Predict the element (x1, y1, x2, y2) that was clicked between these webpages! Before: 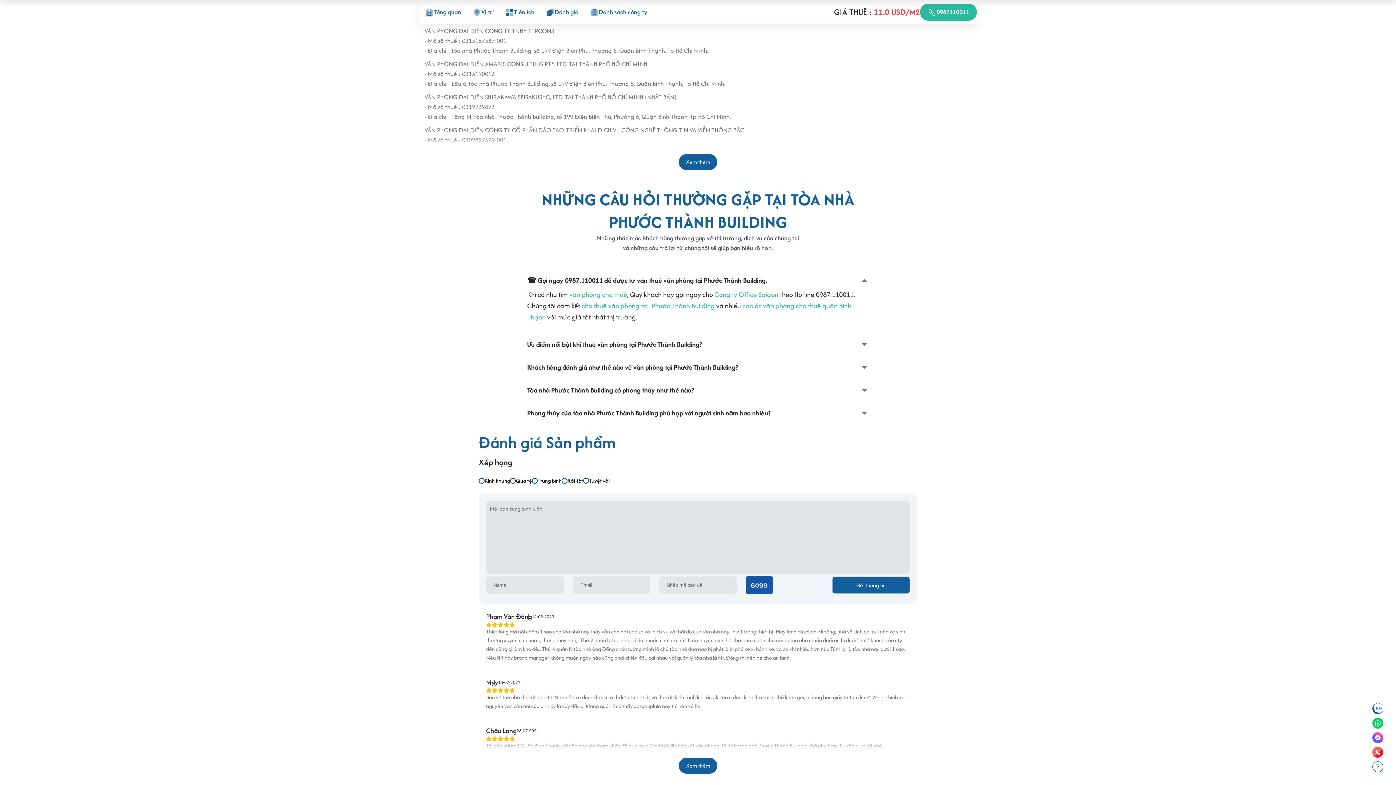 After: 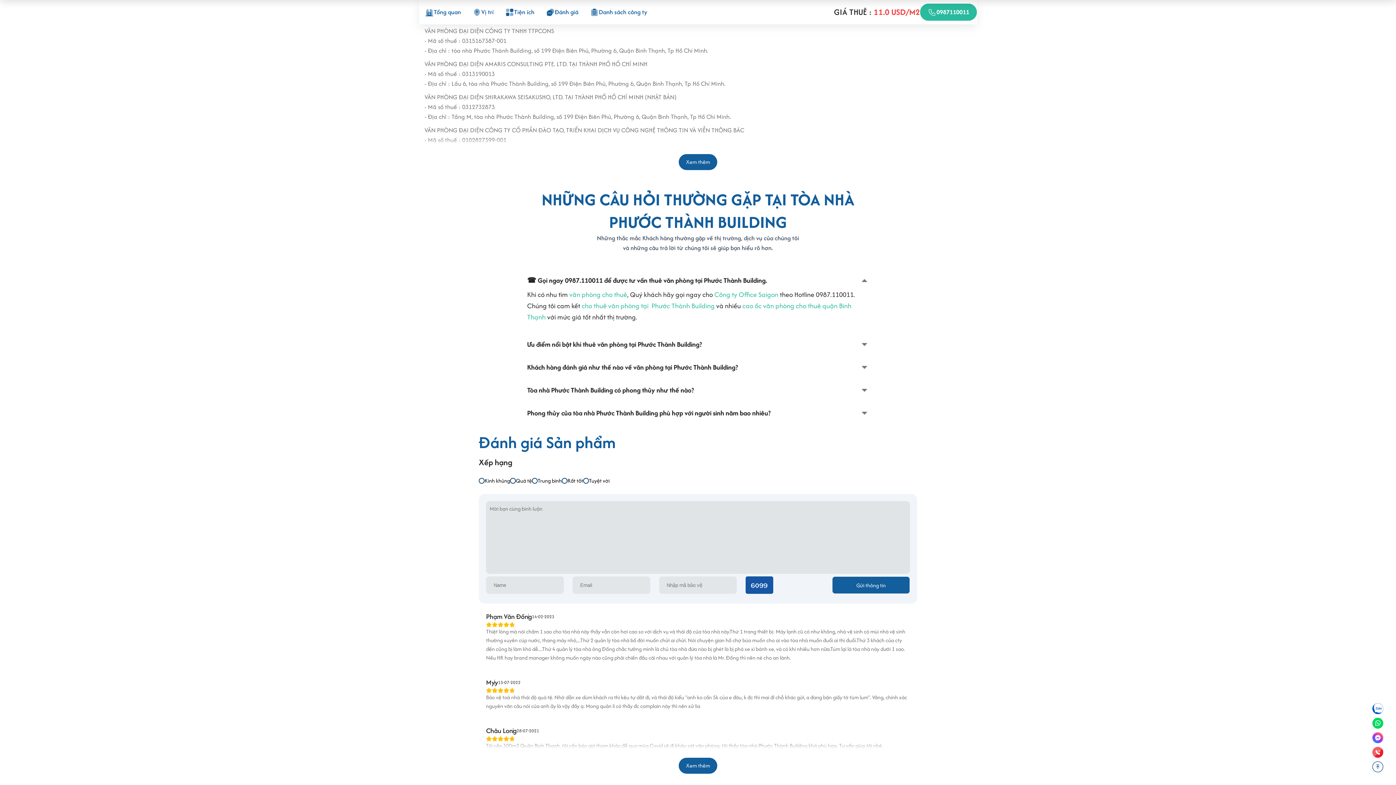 Action: bbox: (1372, 718, 1383, 729)